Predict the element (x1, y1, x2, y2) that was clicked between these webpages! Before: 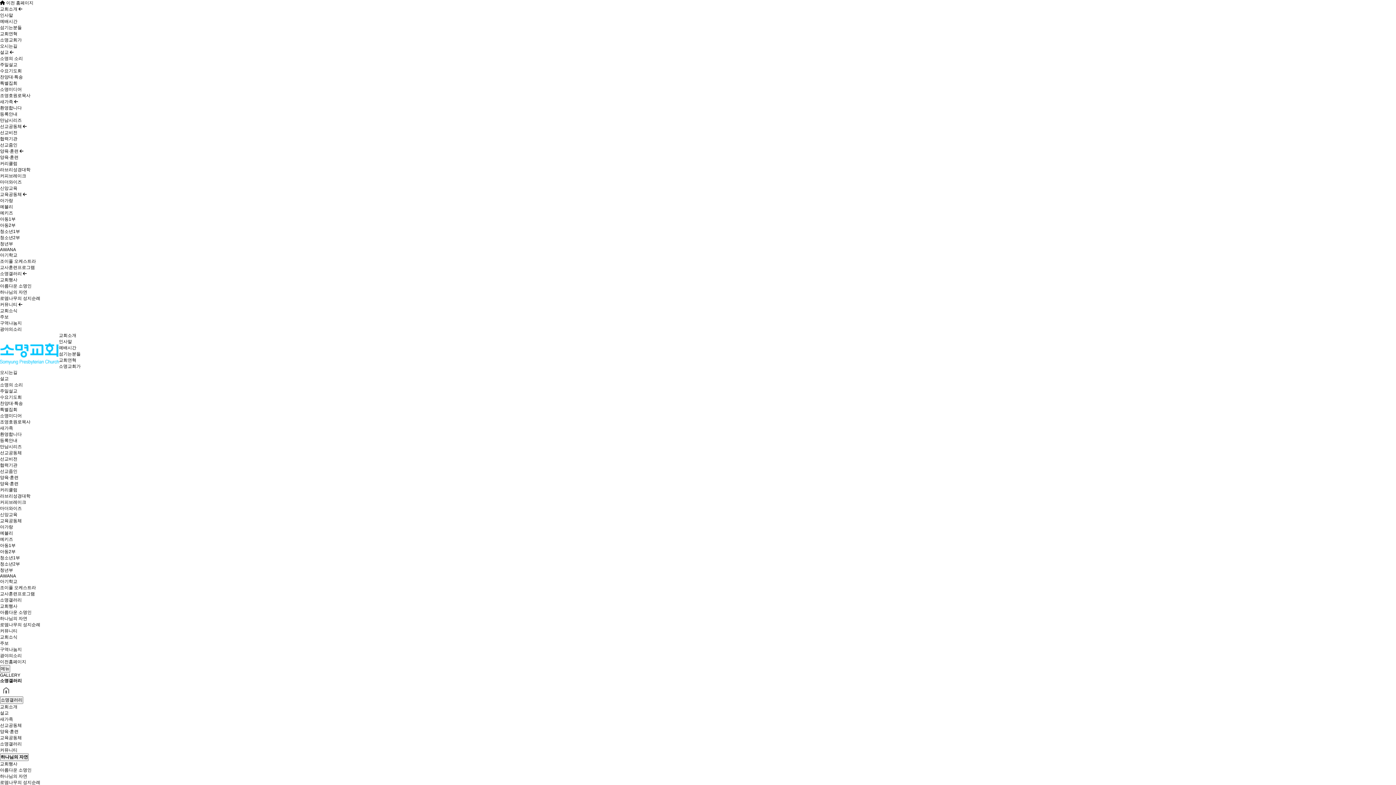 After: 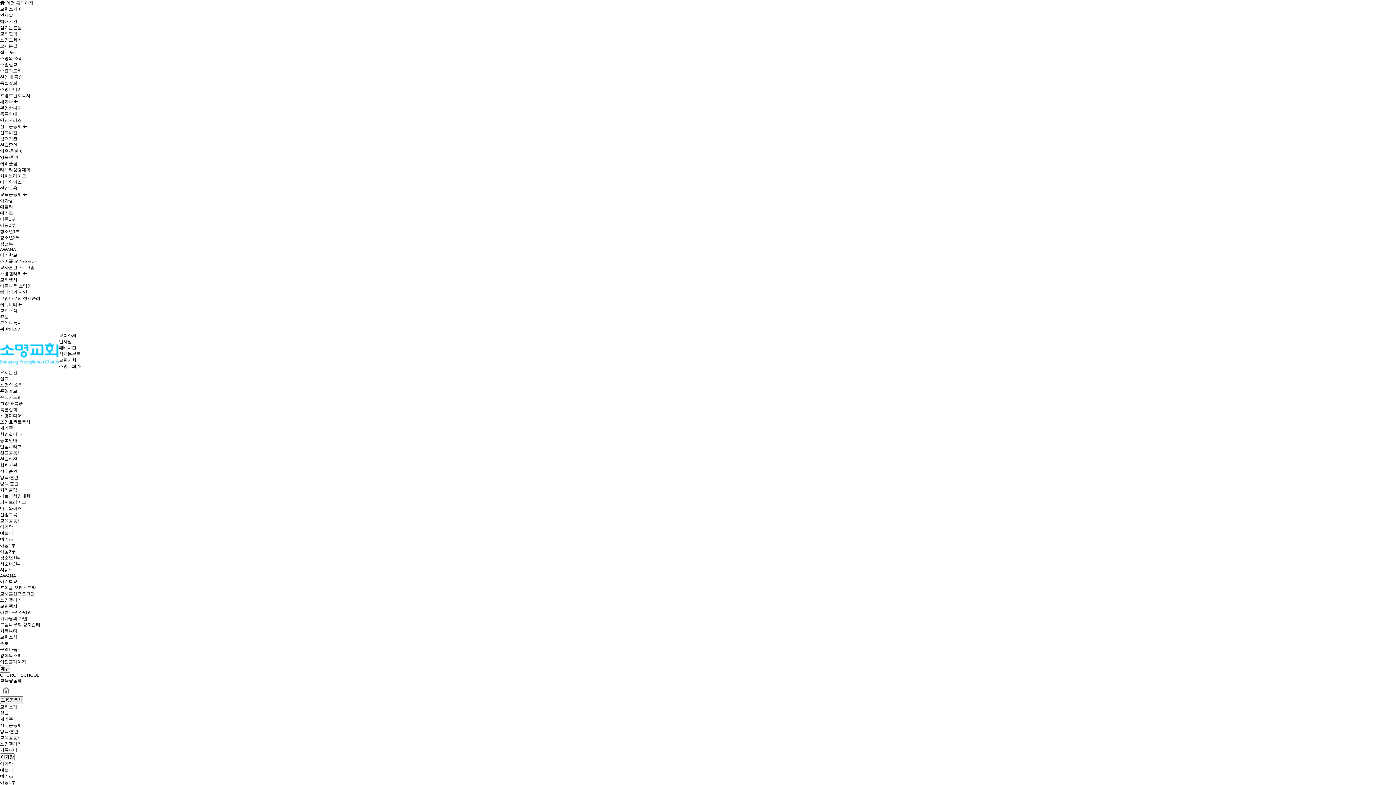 Action: bbox: (0, 524, 13, 529) label: 아가랑